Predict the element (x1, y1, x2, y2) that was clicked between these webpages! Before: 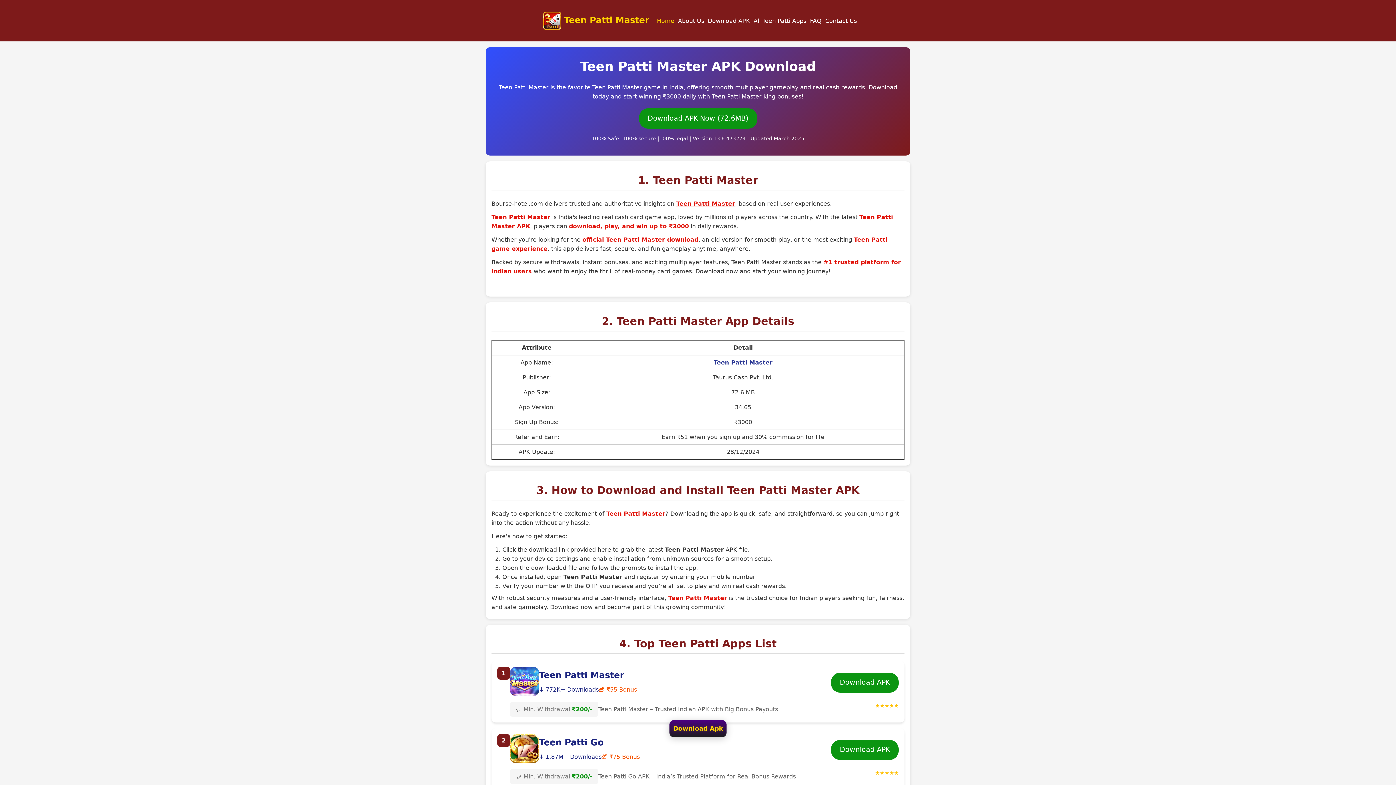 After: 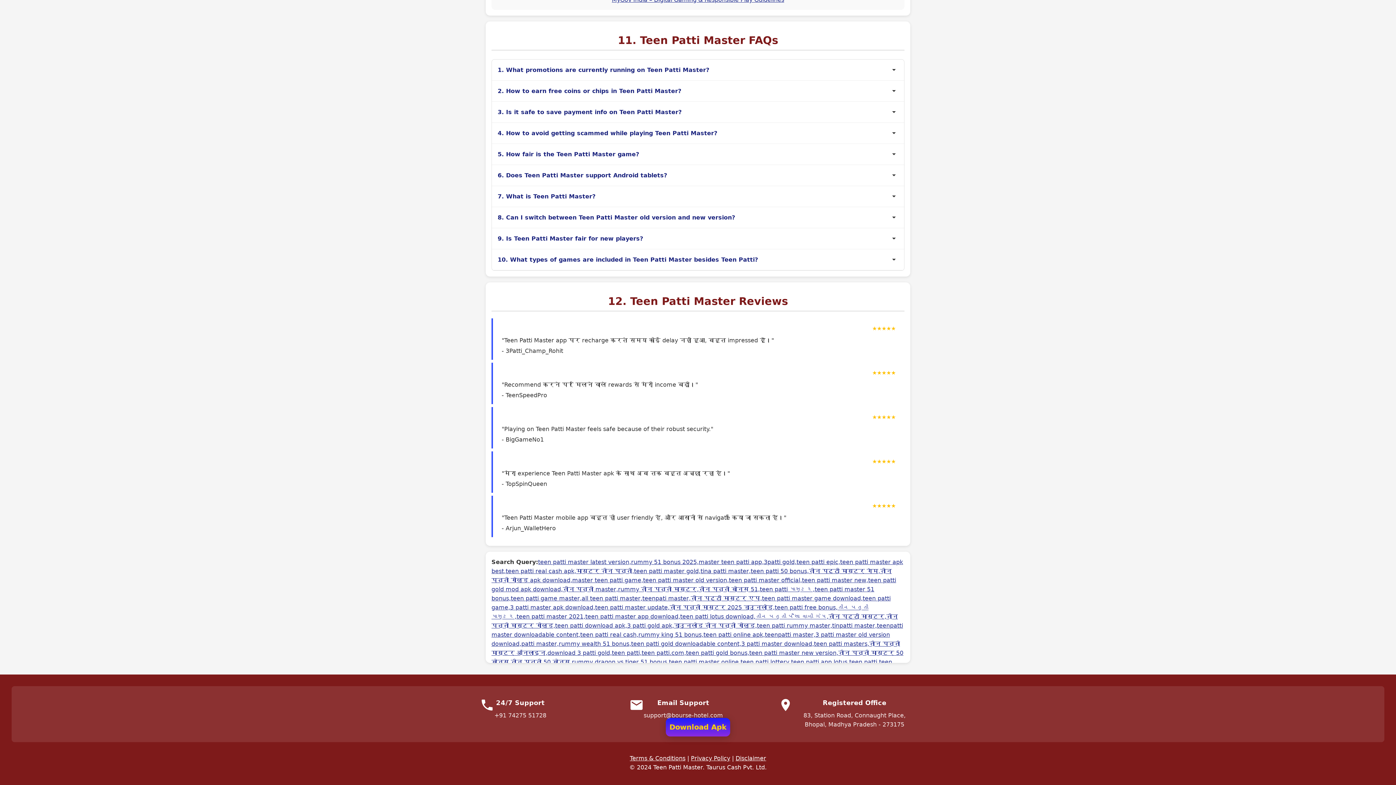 Action: bbox: (808, 16, 823, 25) label: FAQ